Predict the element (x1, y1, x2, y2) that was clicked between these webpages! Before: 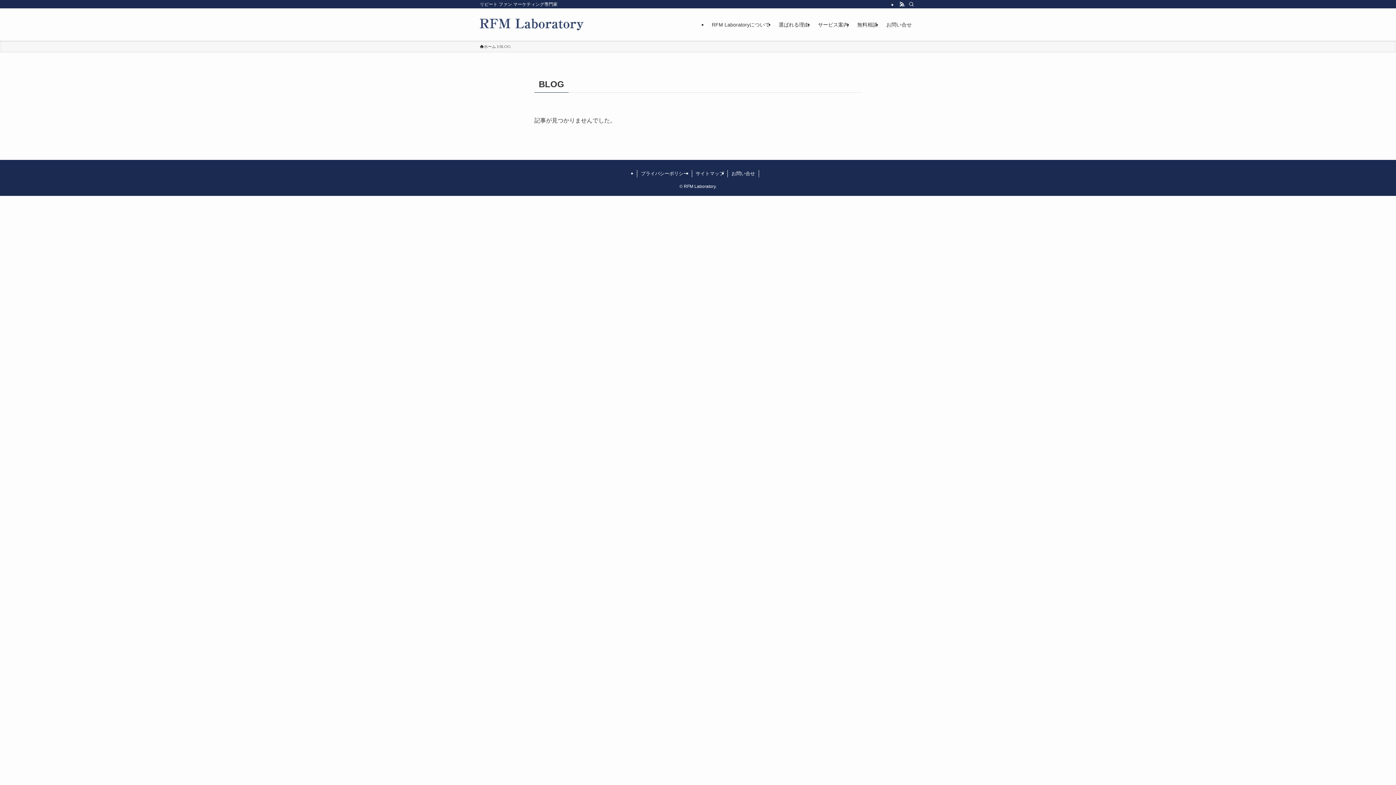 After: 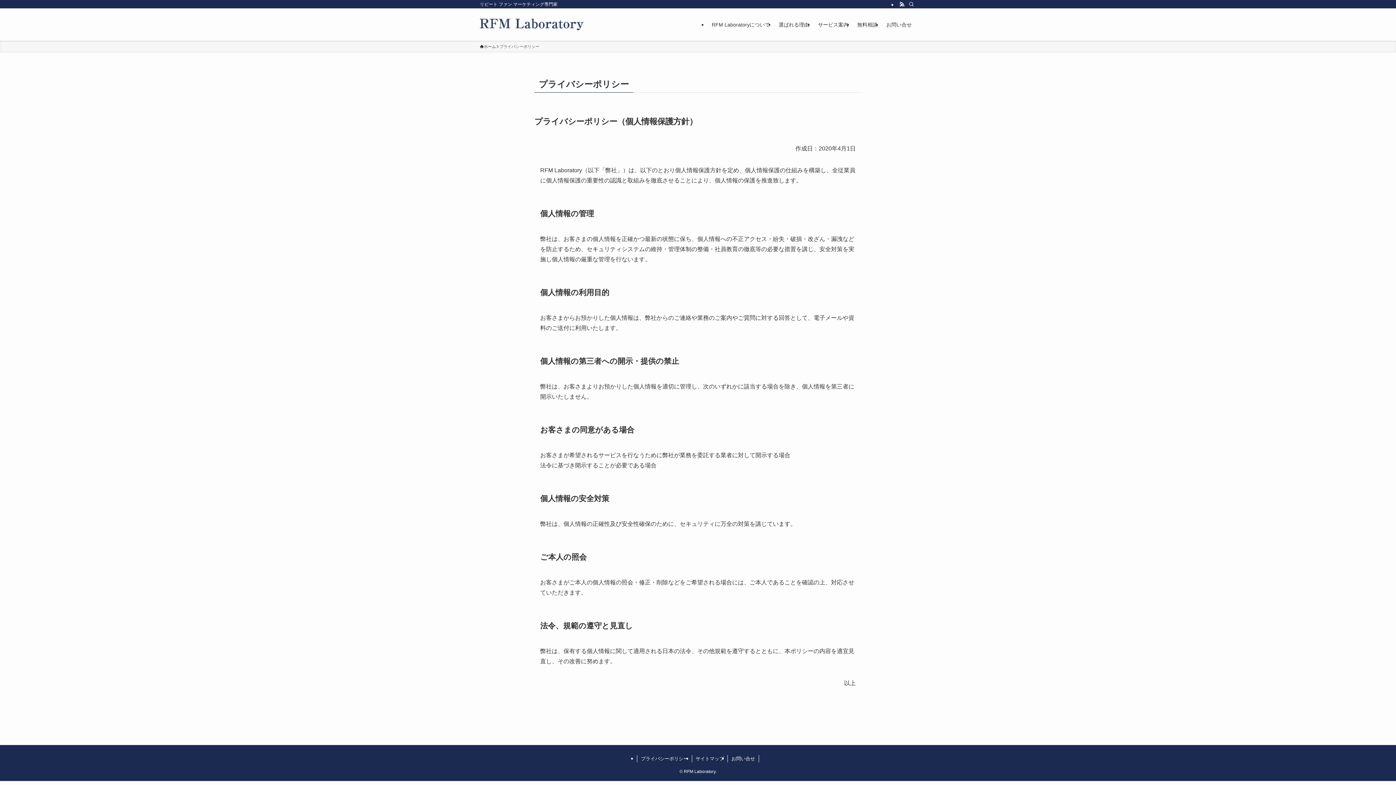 Action: label: プライバシーポリシー bbox: (637, 170, 692, 177)